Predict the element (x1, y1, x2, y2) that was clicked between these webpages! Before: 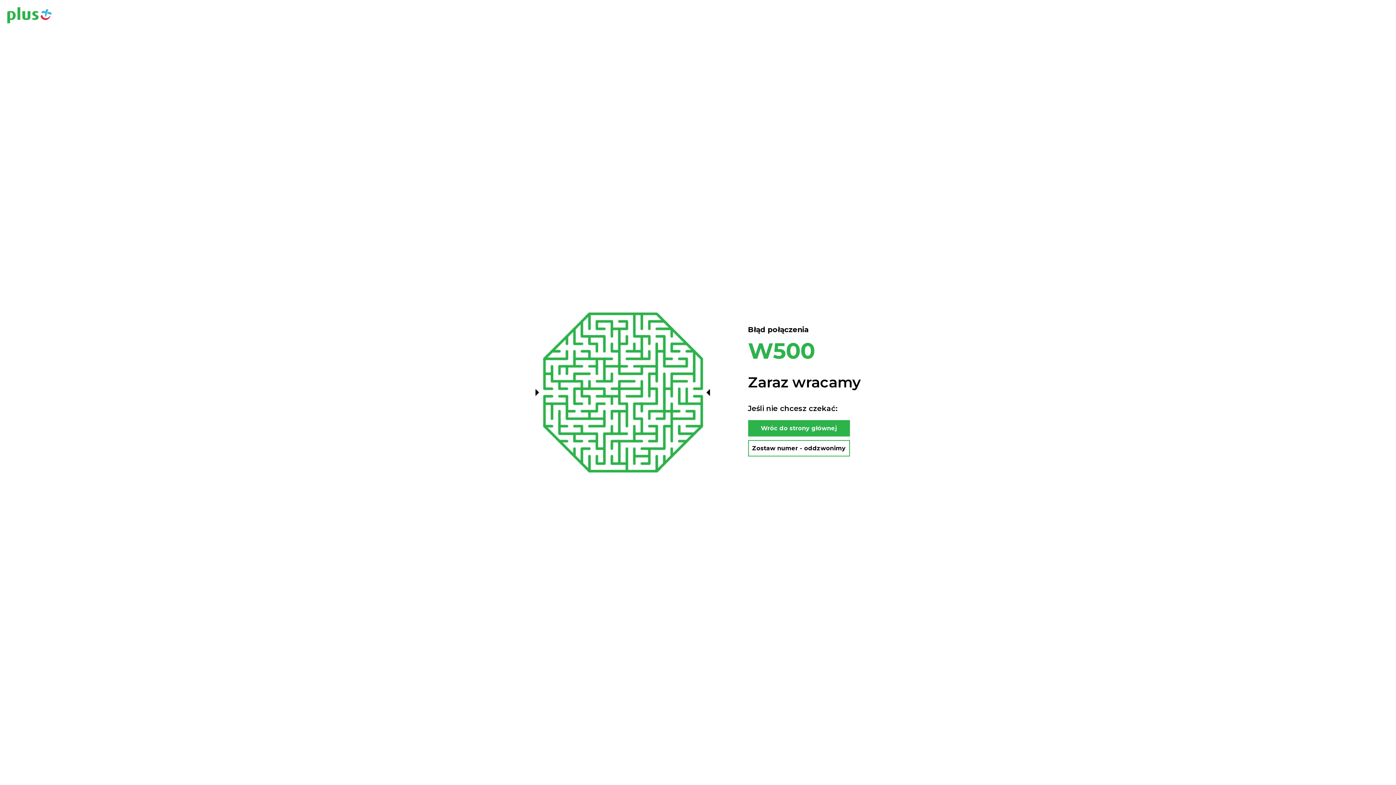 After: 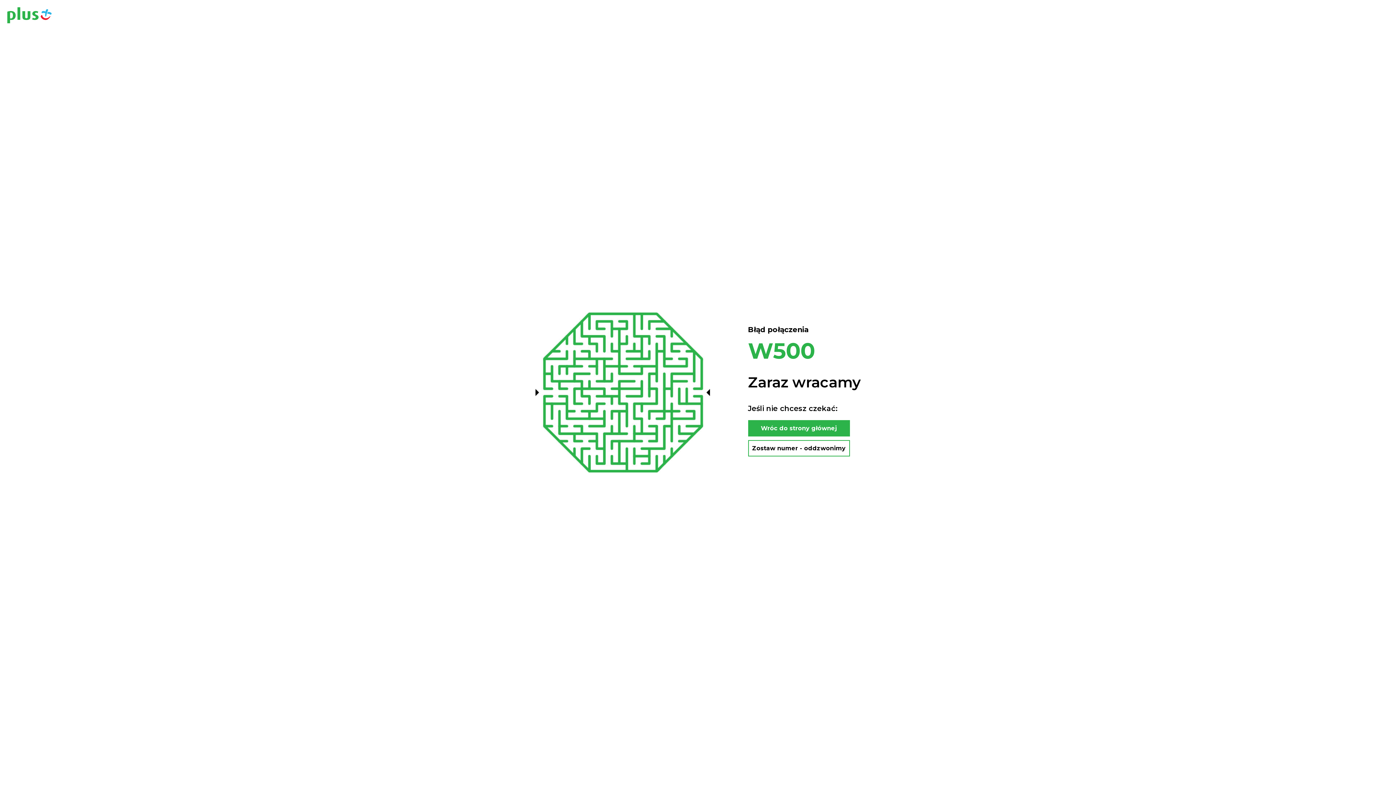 Action: bbox: (7, 7, 51, 24)